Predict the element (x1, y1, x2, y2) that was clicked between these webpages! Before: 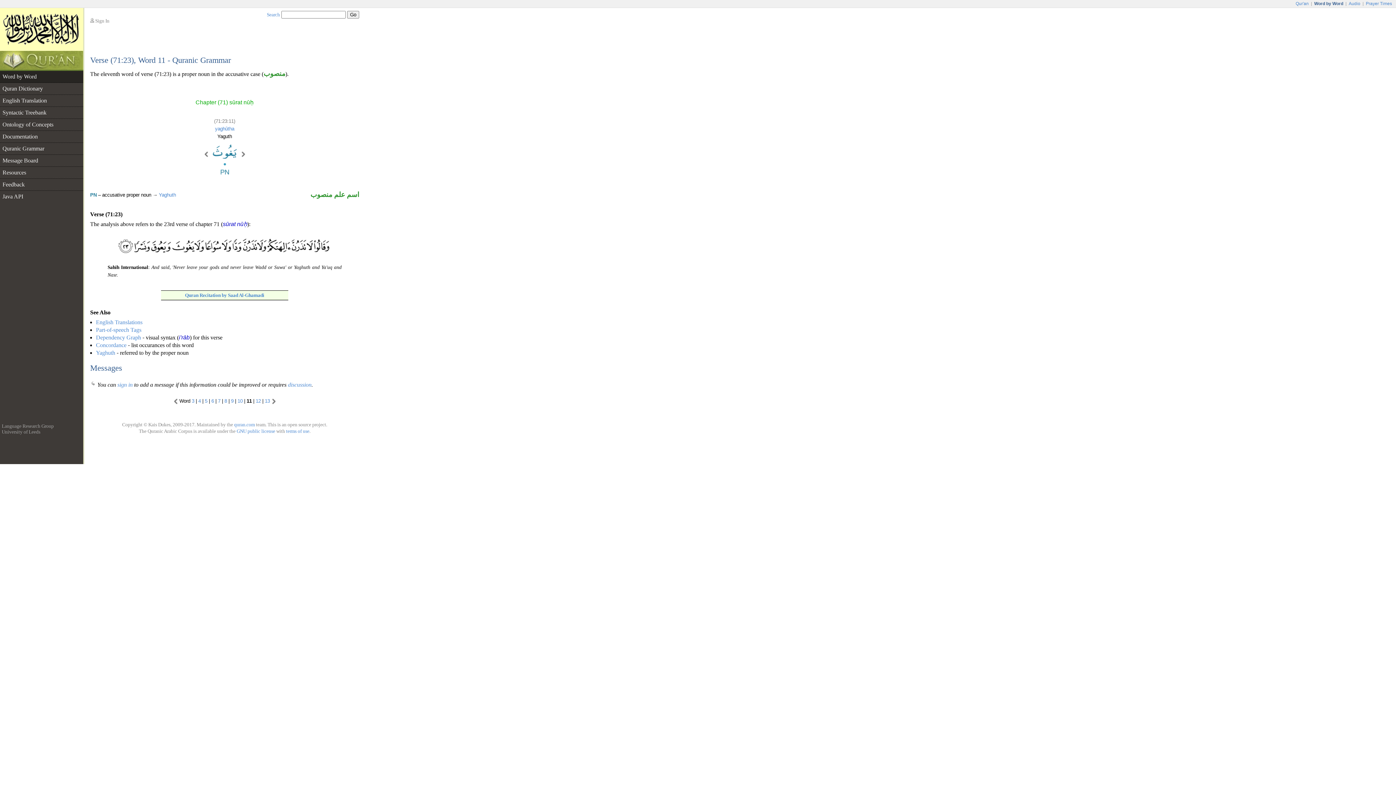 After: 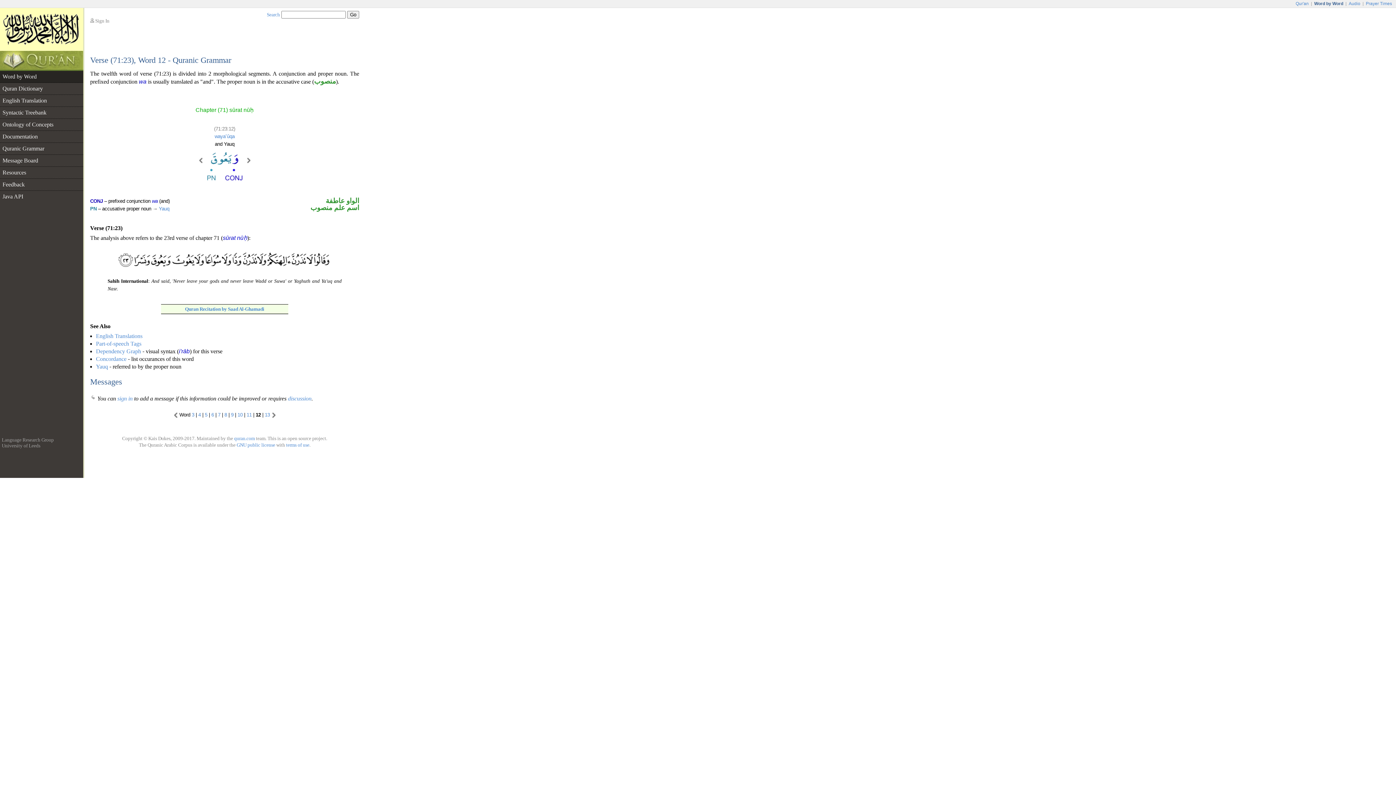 Action: bbox: (271, 398, 275, 403)